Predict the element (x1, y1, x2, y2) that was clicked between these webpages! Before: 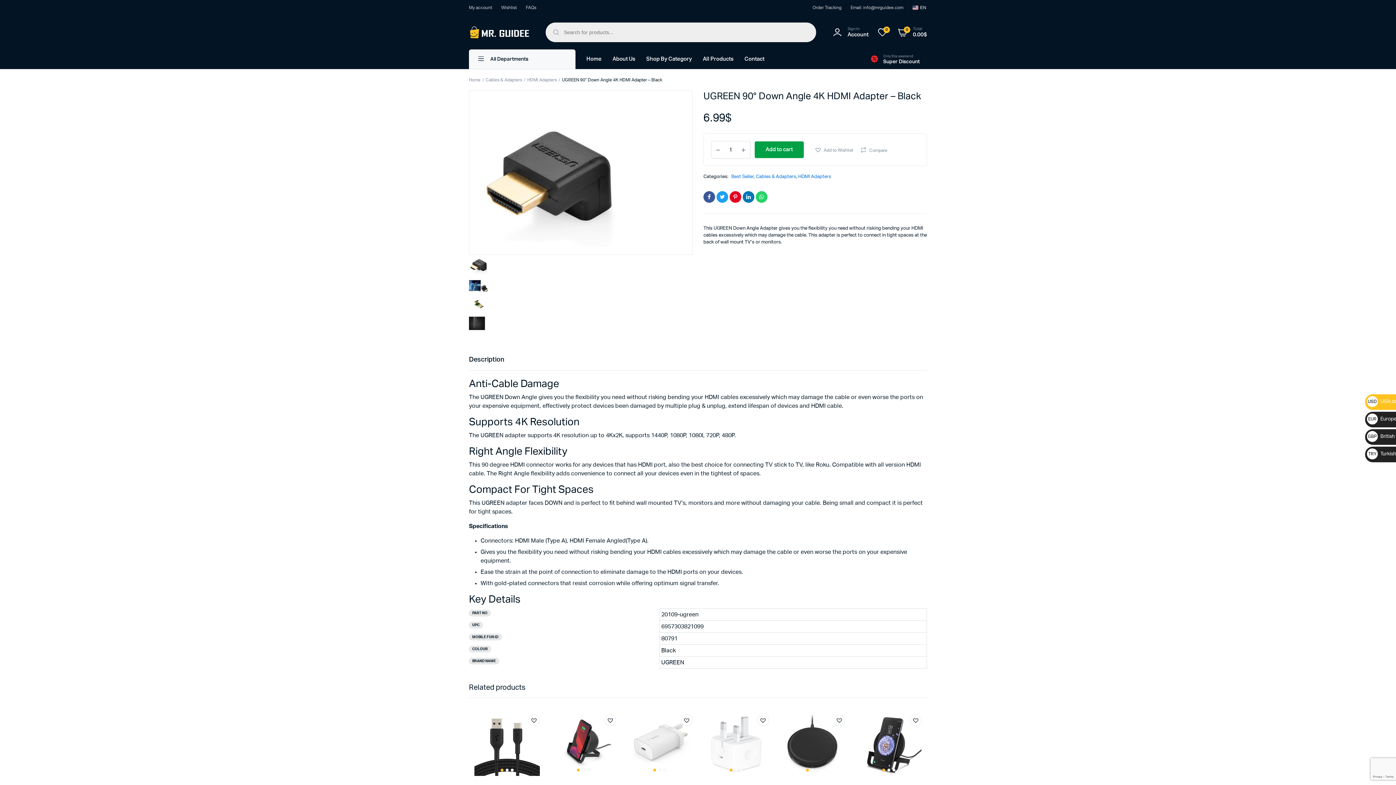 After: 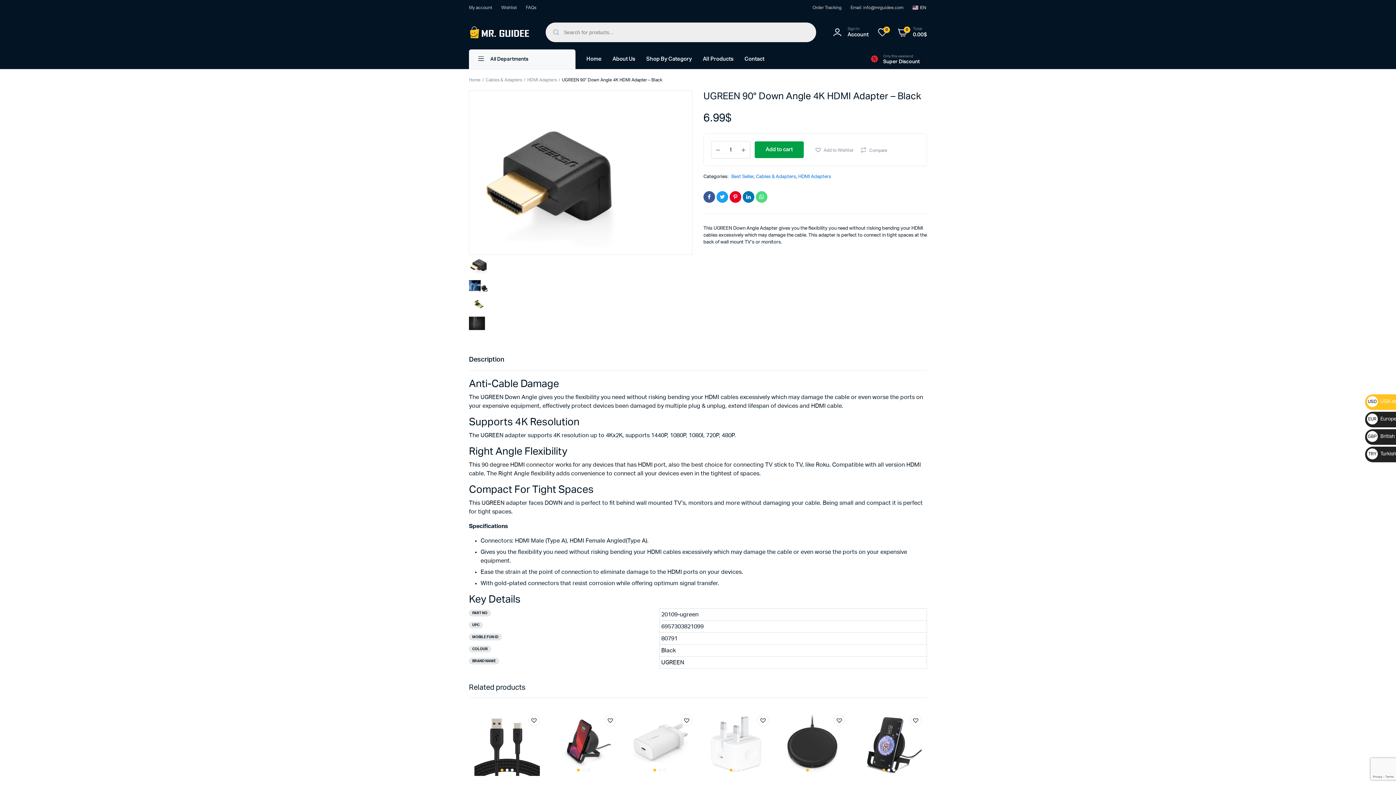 Action: bbox: (756, 191, 767, 202)